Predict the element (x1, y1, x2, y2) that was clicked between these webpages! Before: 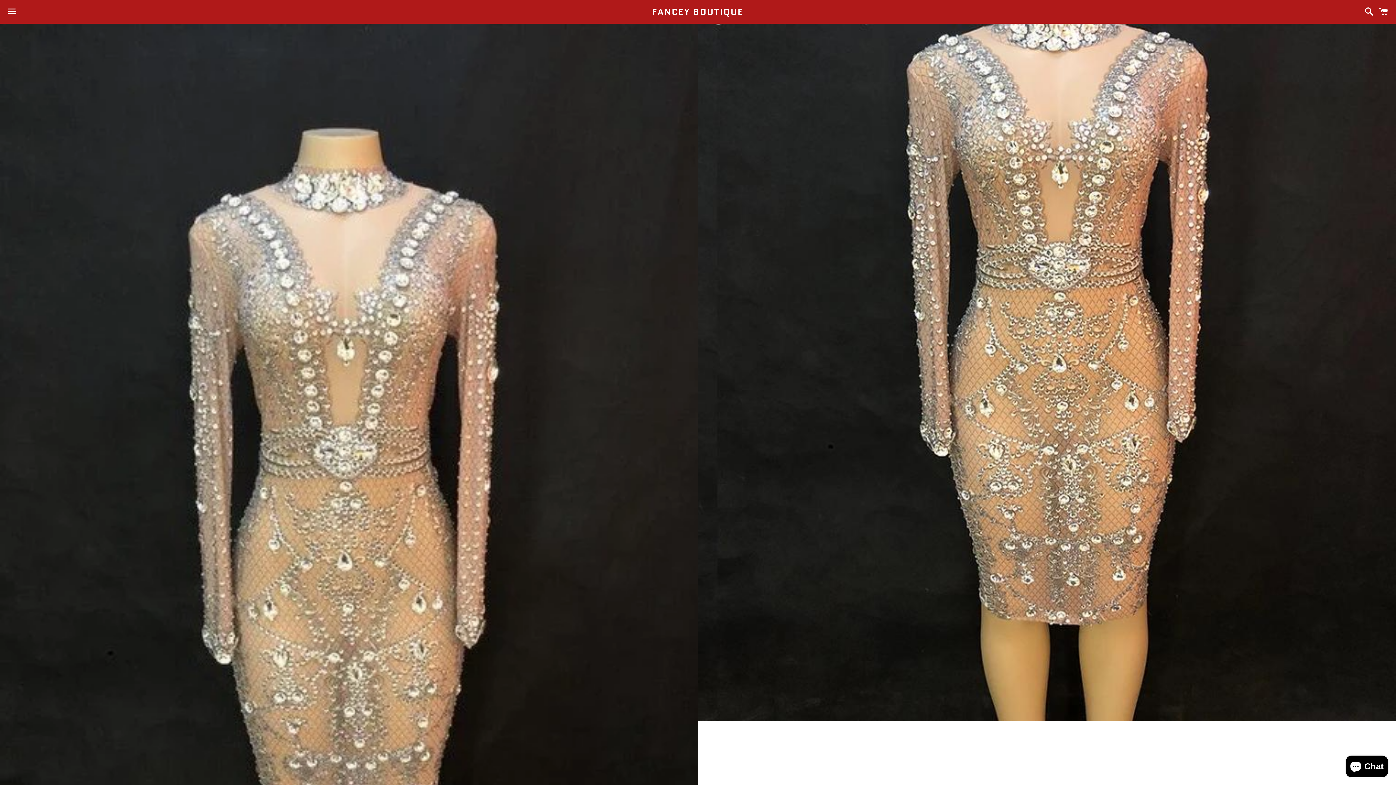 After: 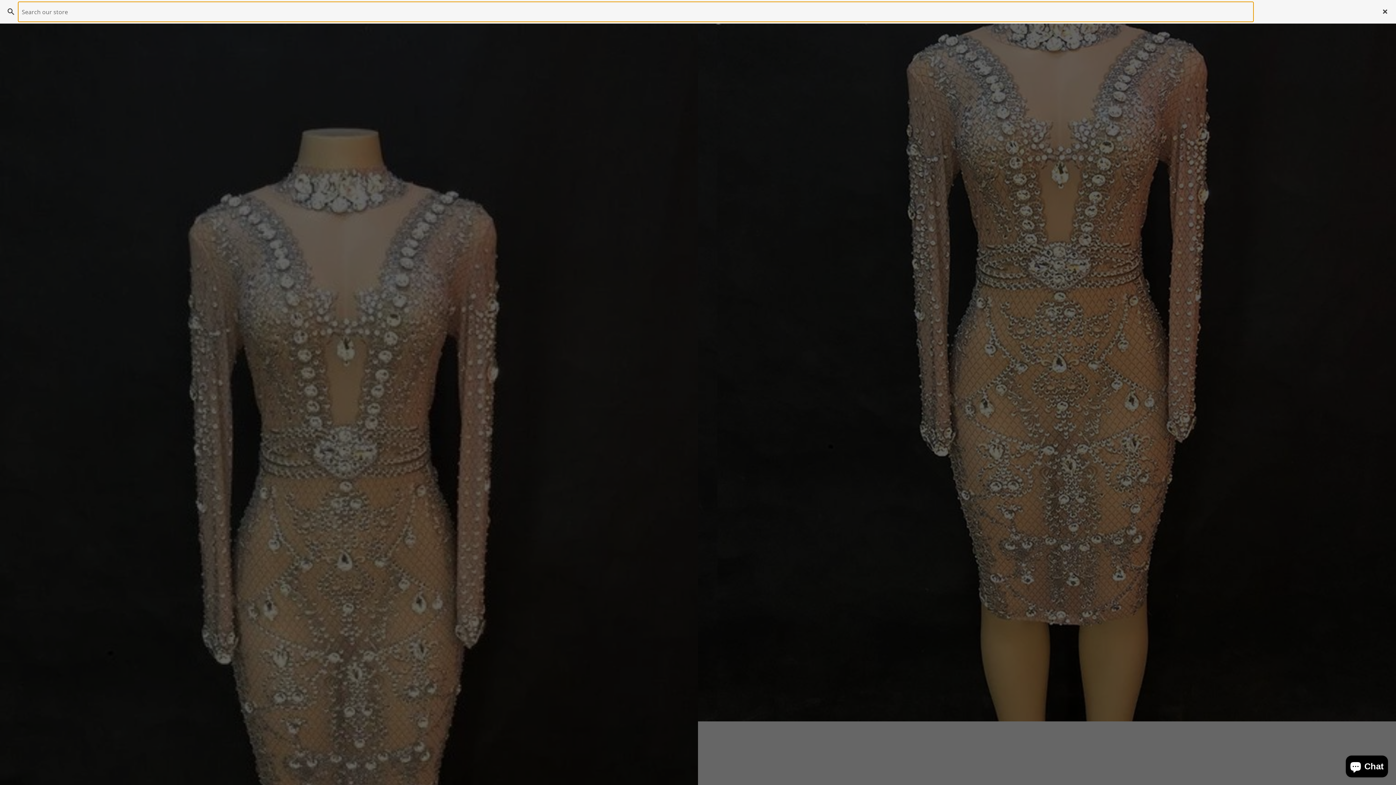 Action: label: Search bbox: (1361, 0, 1374, 22)